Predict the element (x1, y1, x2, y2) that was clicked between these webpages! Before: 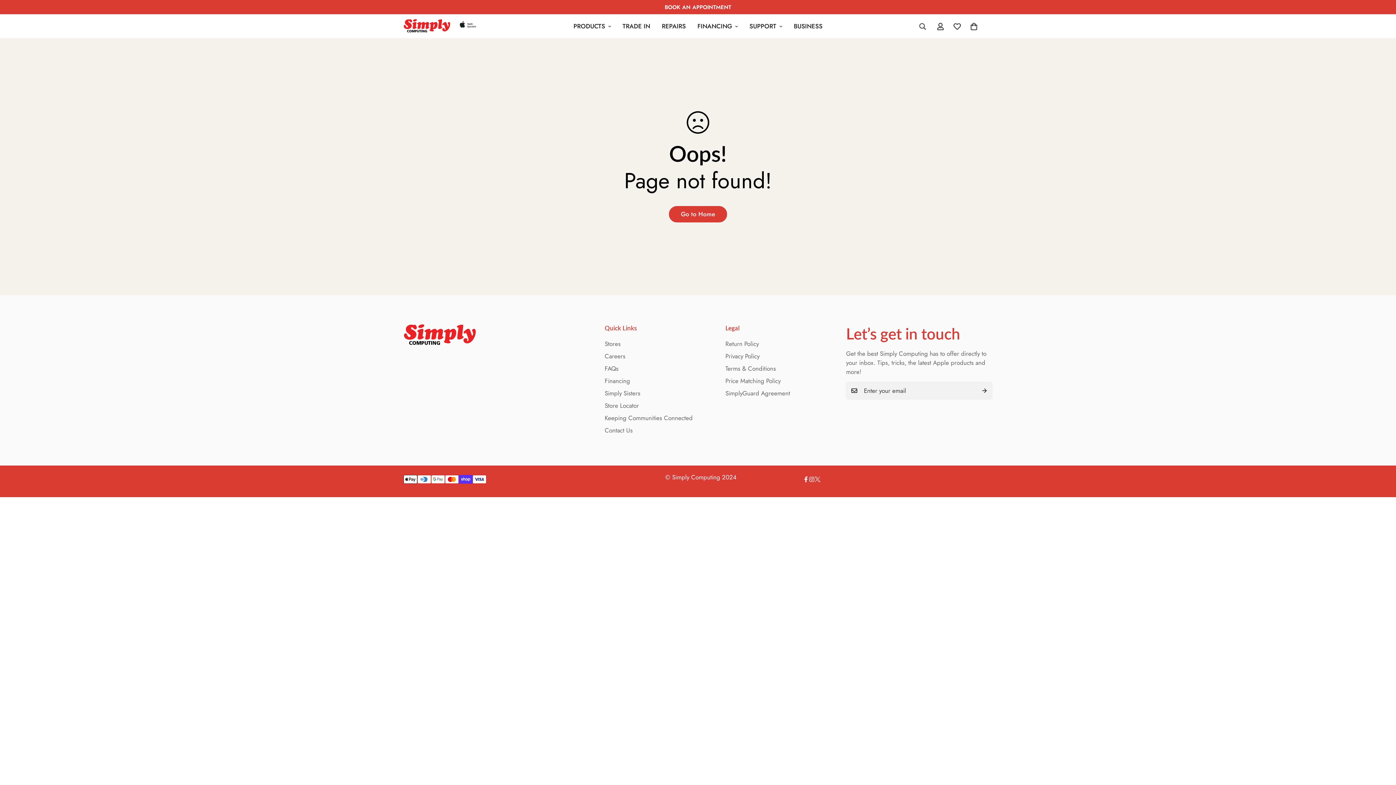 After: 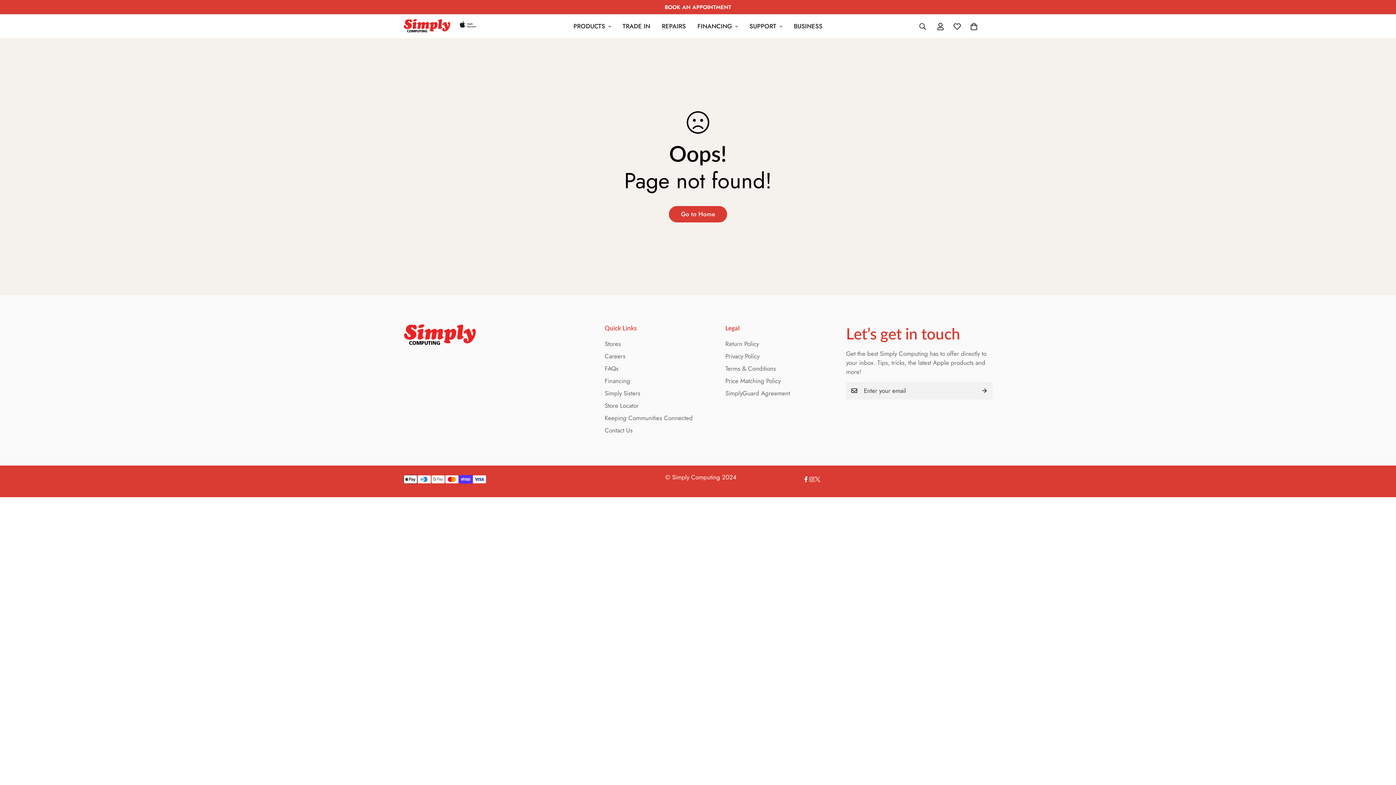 Action: label: Follow Us on Instagram bbox: (808, 476, 814, 482)